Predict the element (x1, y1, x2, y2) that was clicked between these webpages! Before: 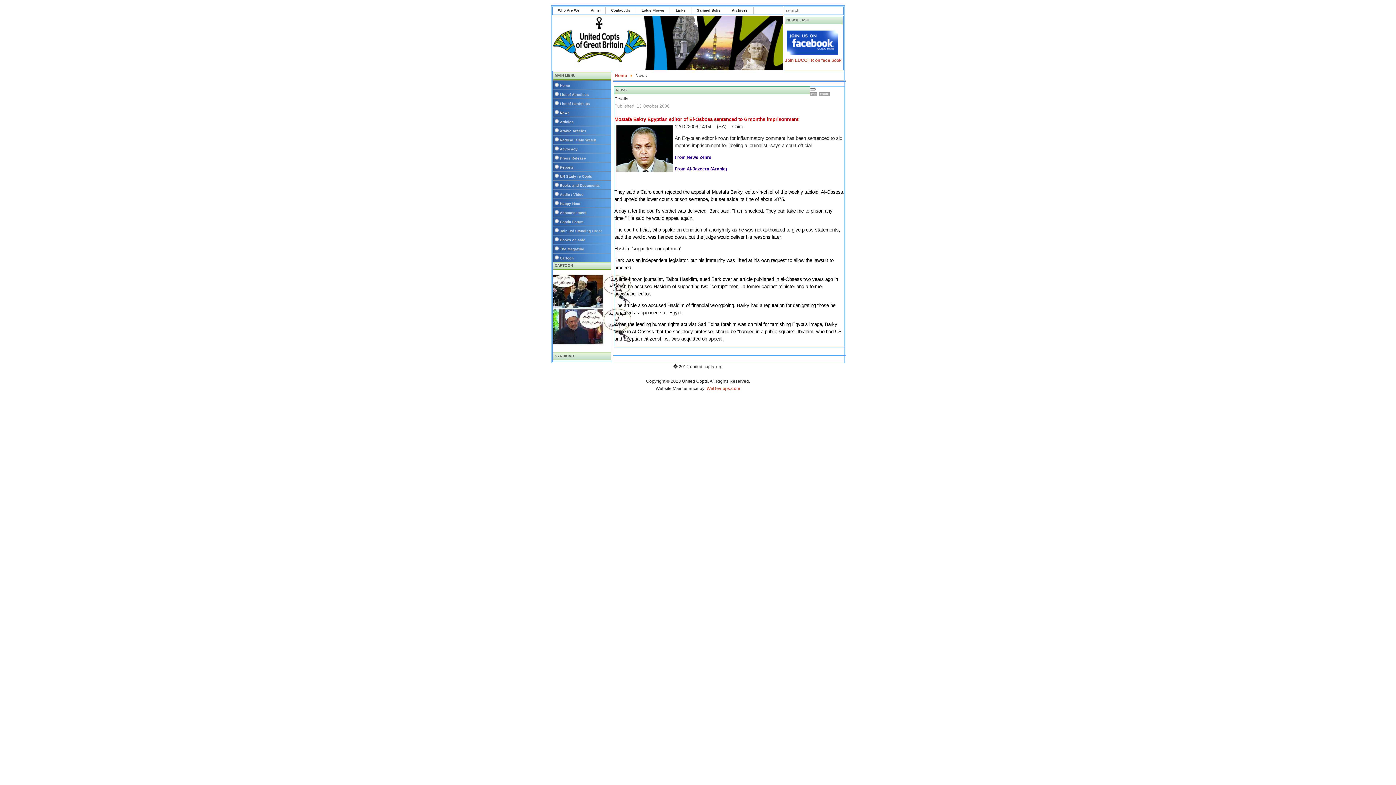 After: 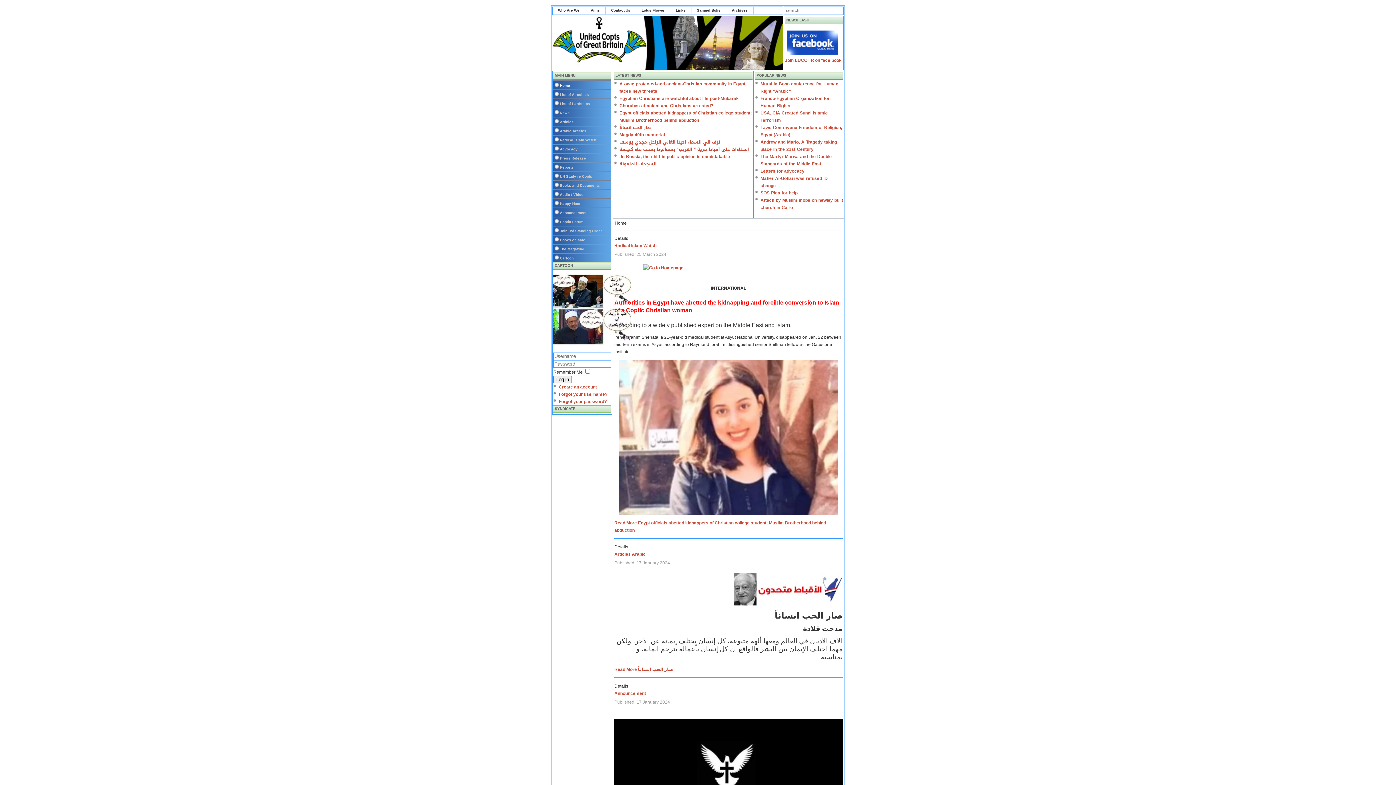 Action: bbox: (553, 80, 617, 89) label: Home